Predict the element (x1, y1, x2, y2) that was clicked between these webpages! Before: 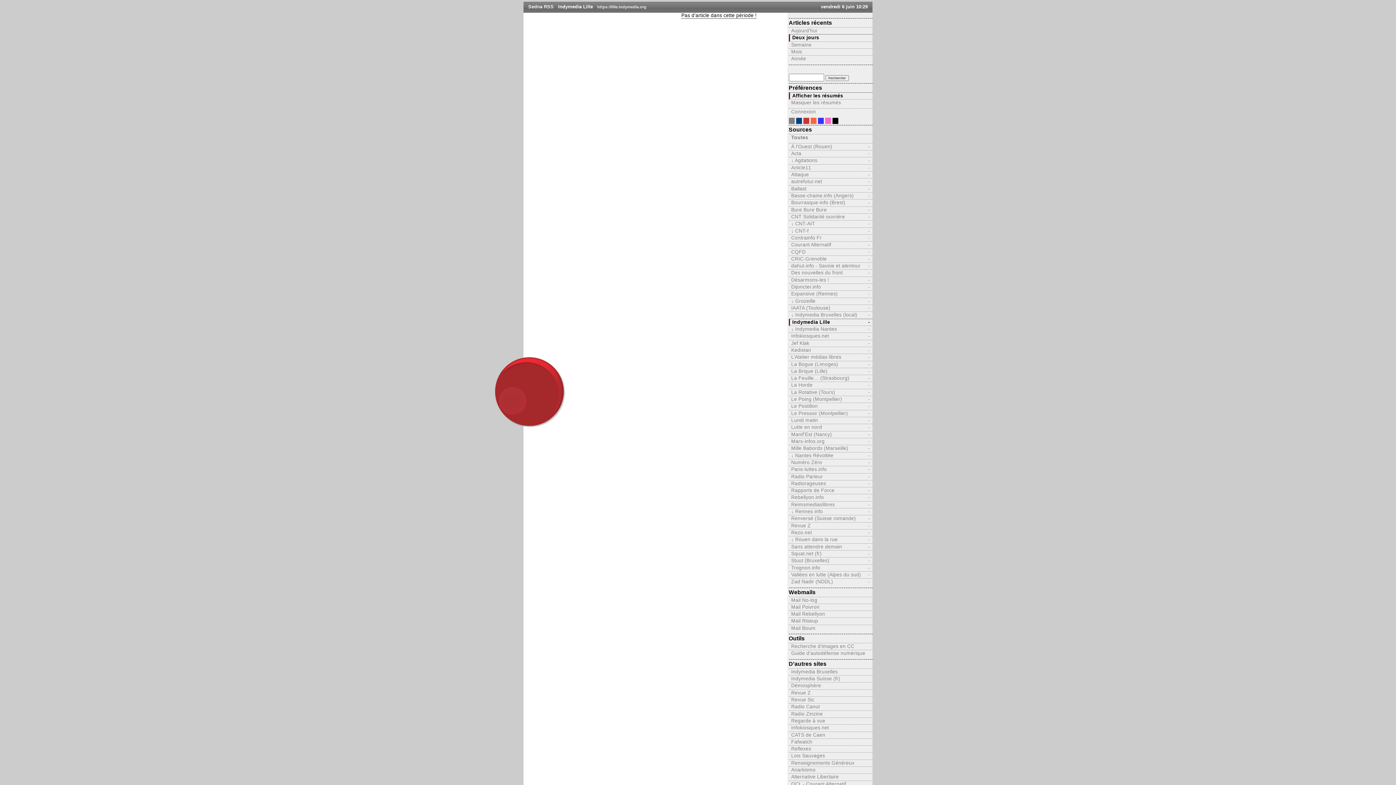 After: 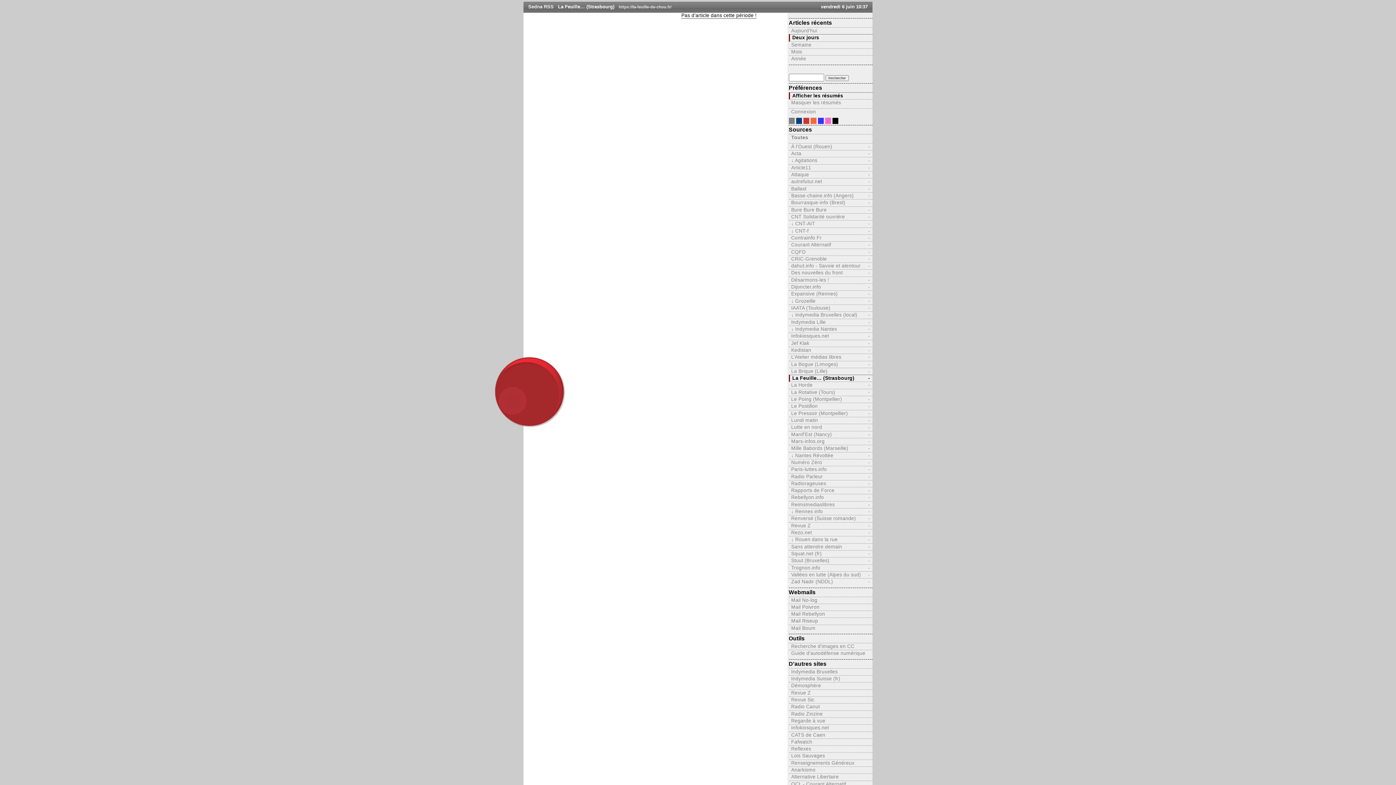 Action: label: -
La Feuille… (Strasbourg) bbox: (788, 374, 872, 381)